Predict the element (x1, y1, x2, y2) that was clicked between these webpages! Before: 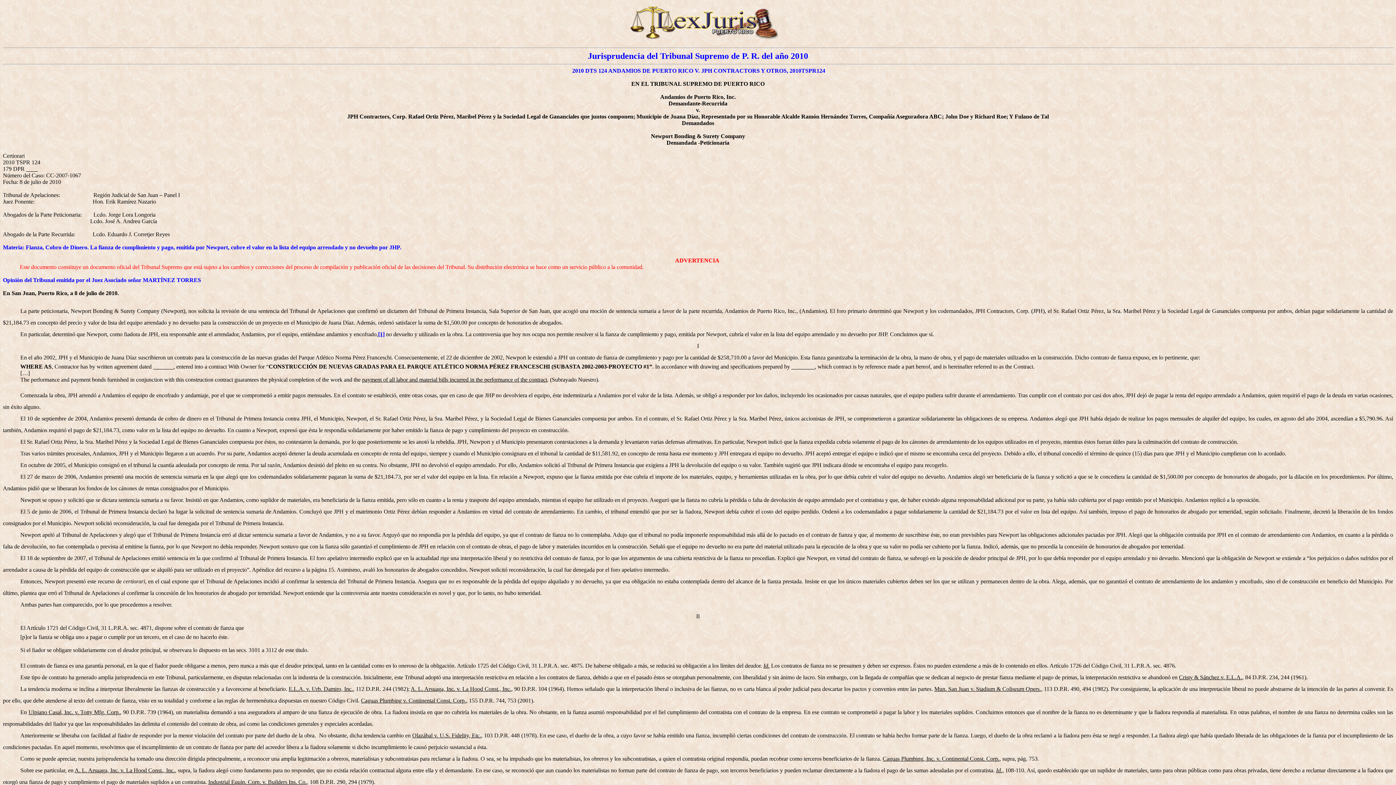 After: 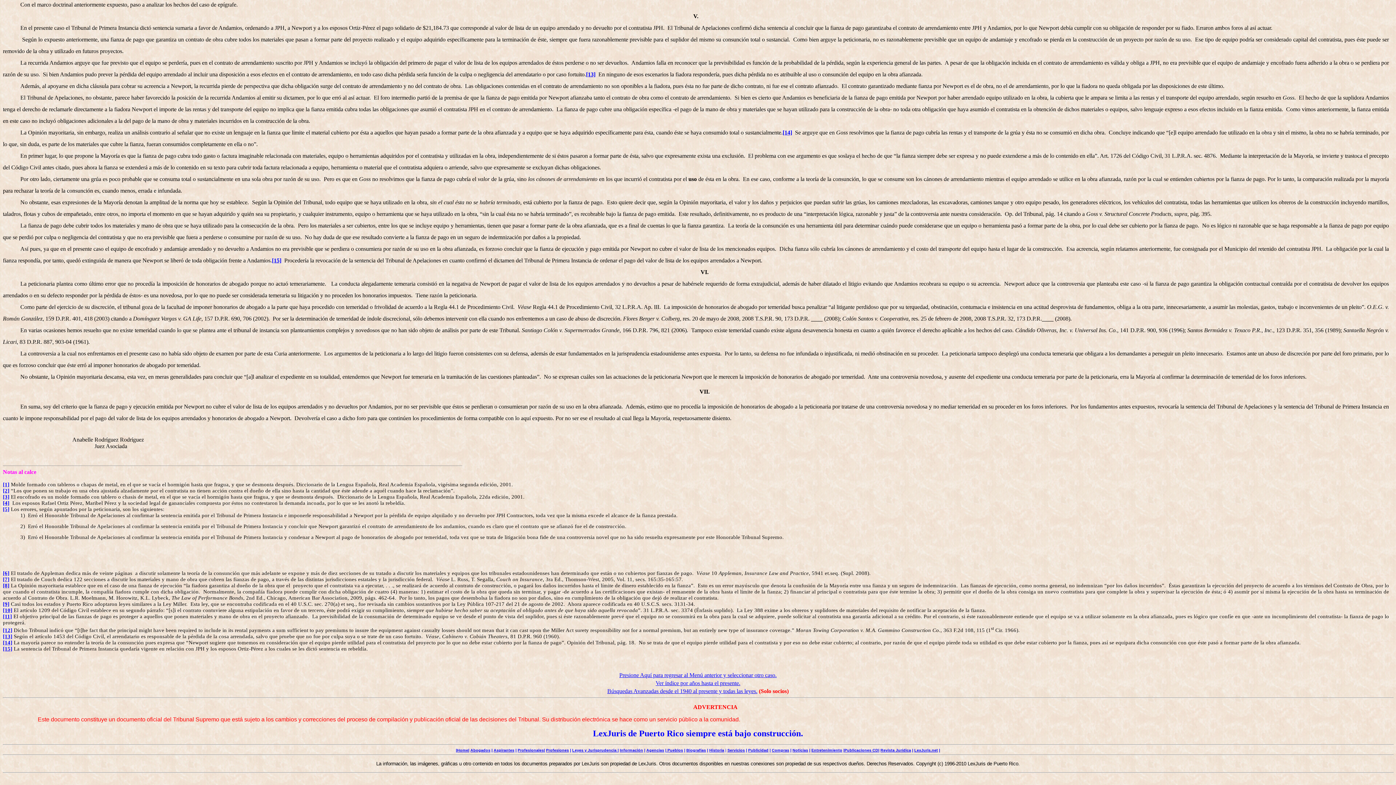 Action: label: [1] bbox: (378, 331, 384, 337)